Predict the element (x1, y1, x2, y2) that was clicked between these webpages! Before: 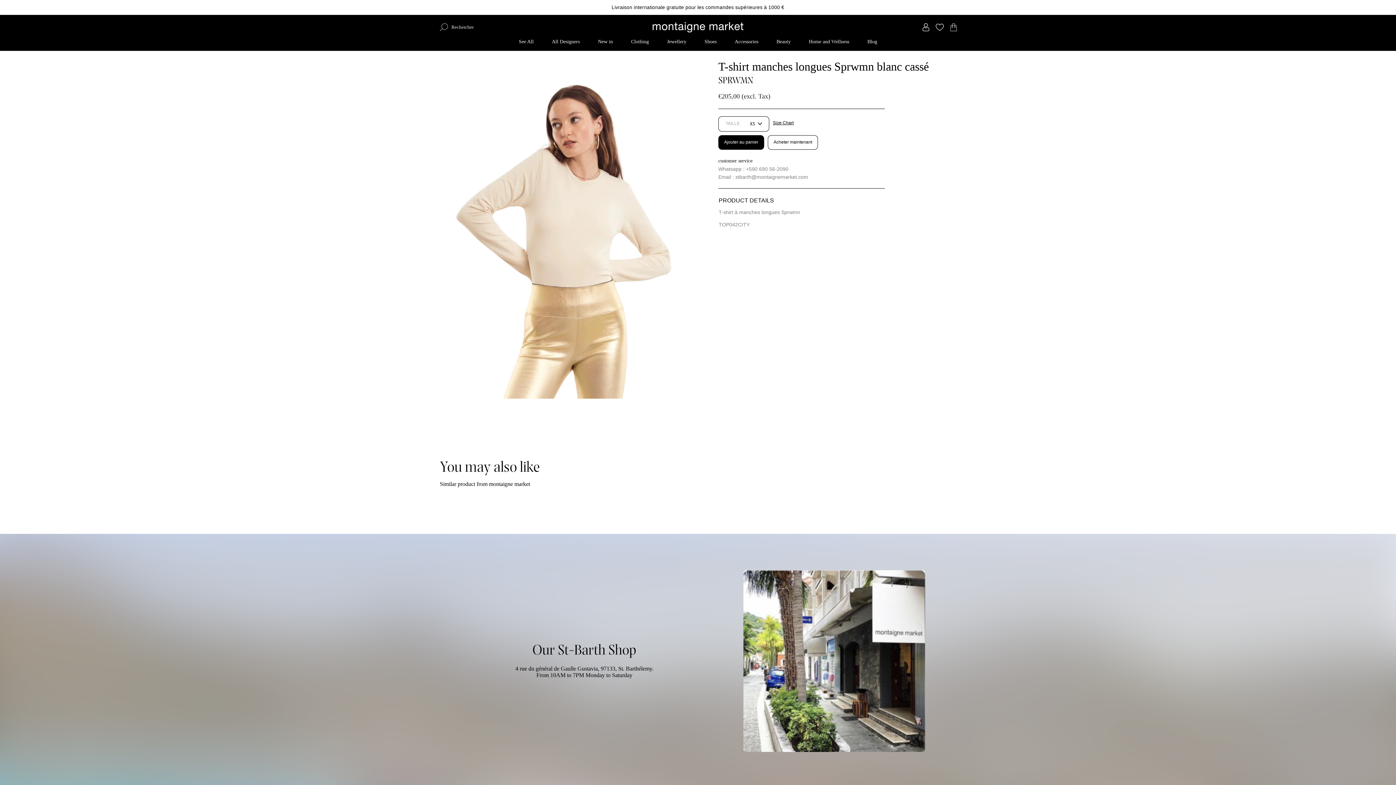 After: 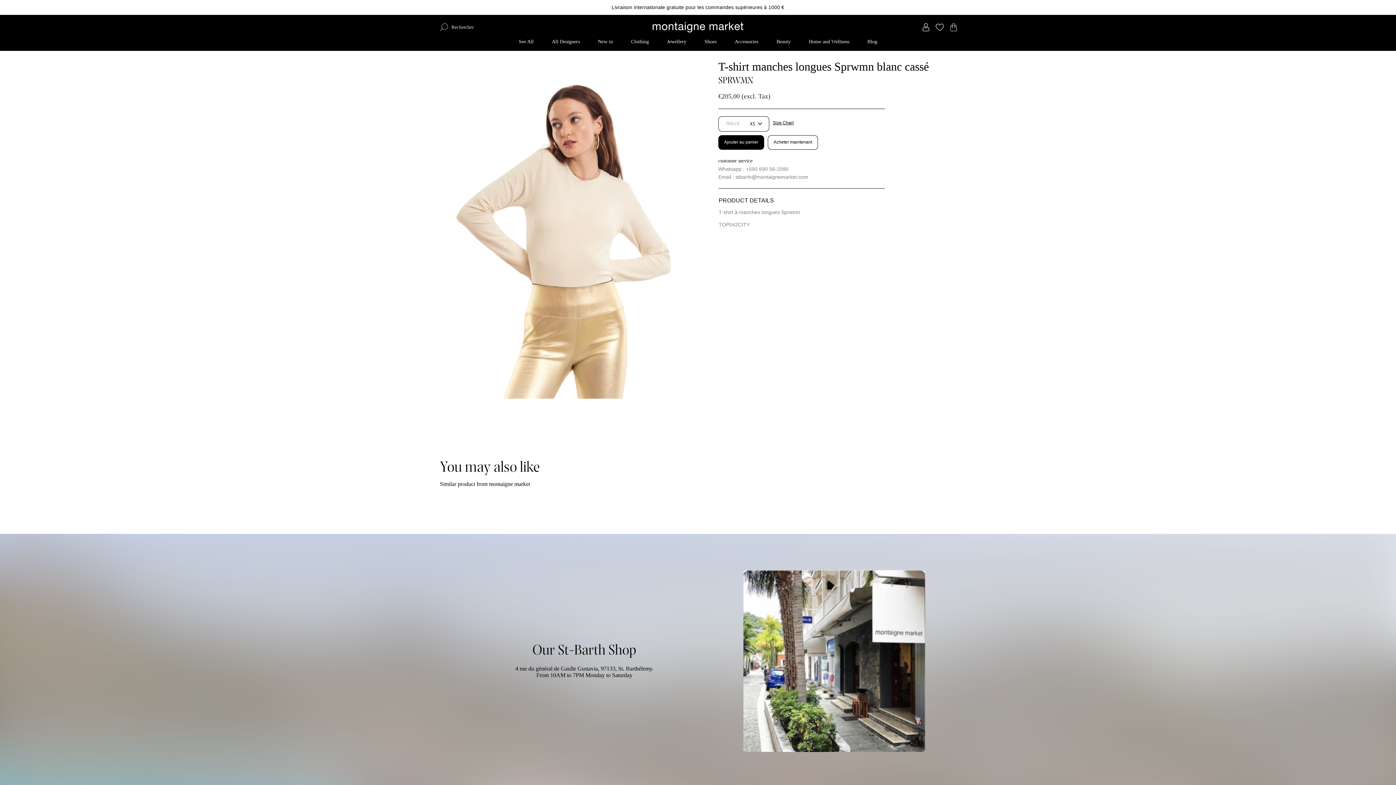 Action: label: stbarth@montaignemarket.com bbox: (735, 174, 808, 179)